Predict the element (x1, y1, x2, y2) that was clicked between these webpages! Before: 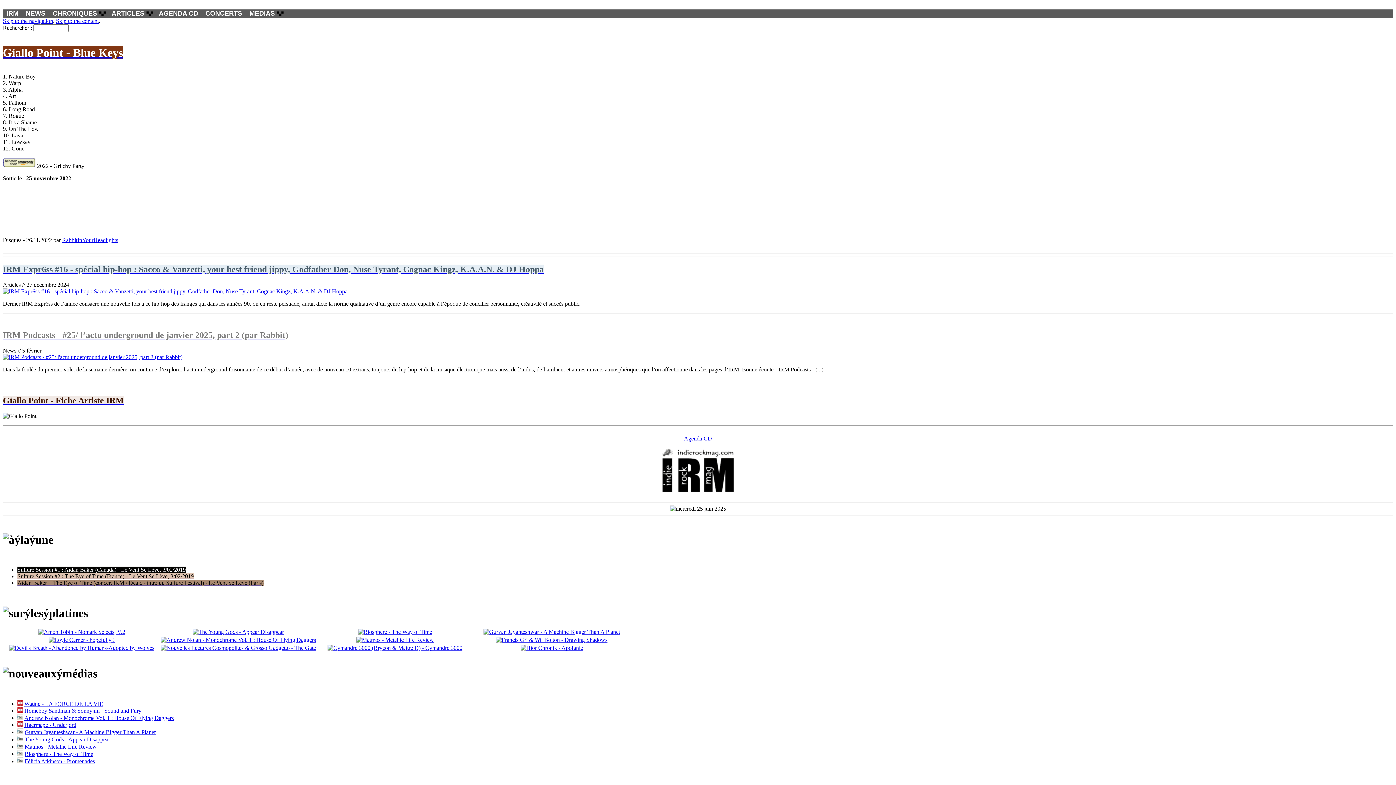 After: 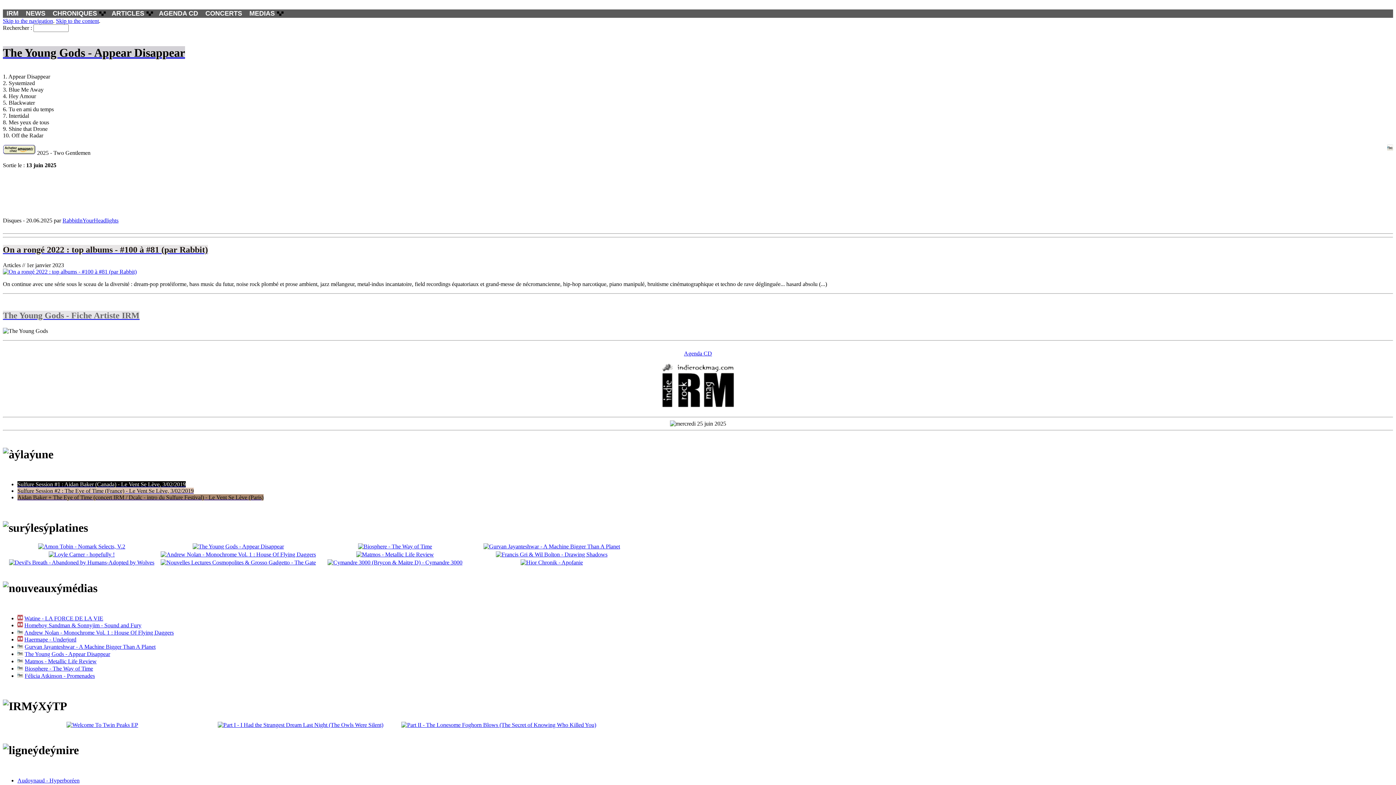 Action: bbox: (192, 629, 284, 635)